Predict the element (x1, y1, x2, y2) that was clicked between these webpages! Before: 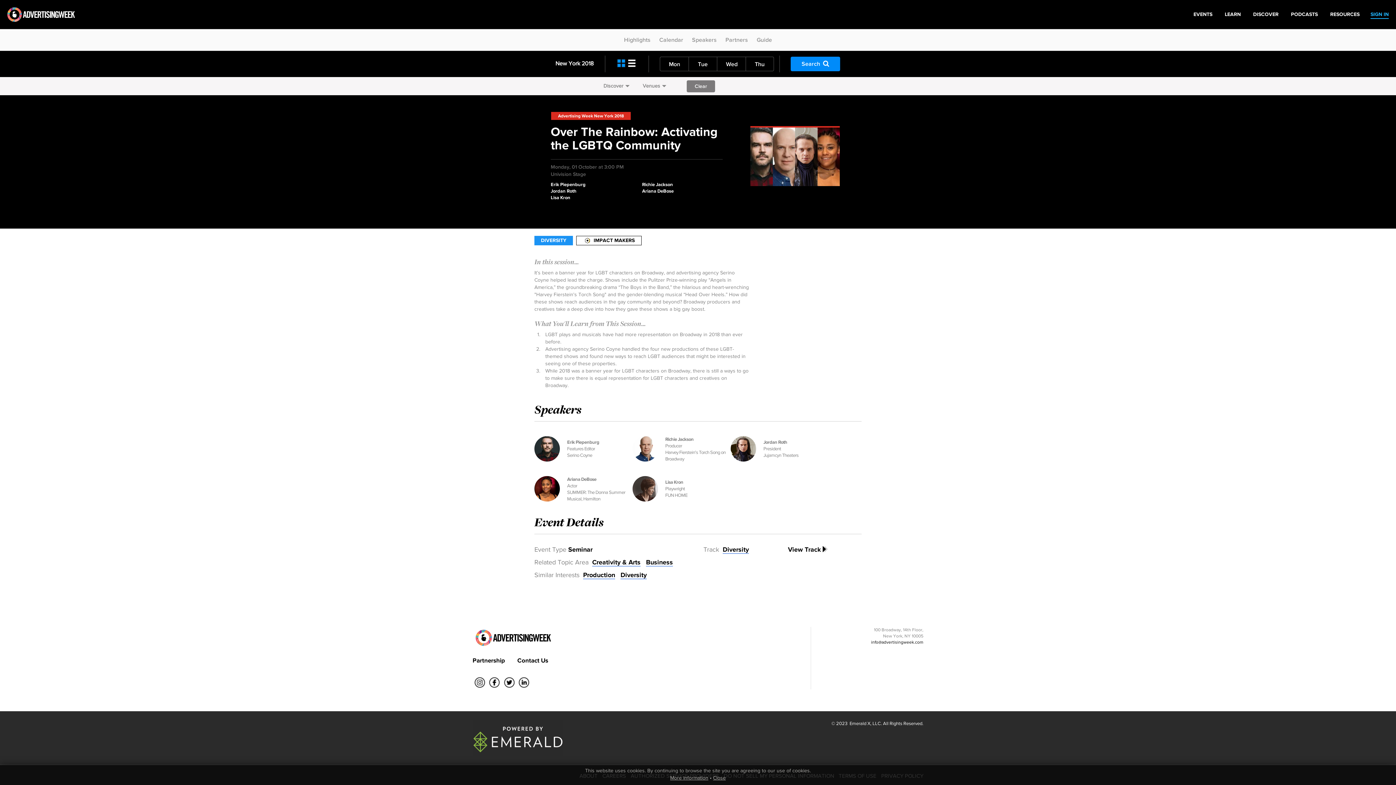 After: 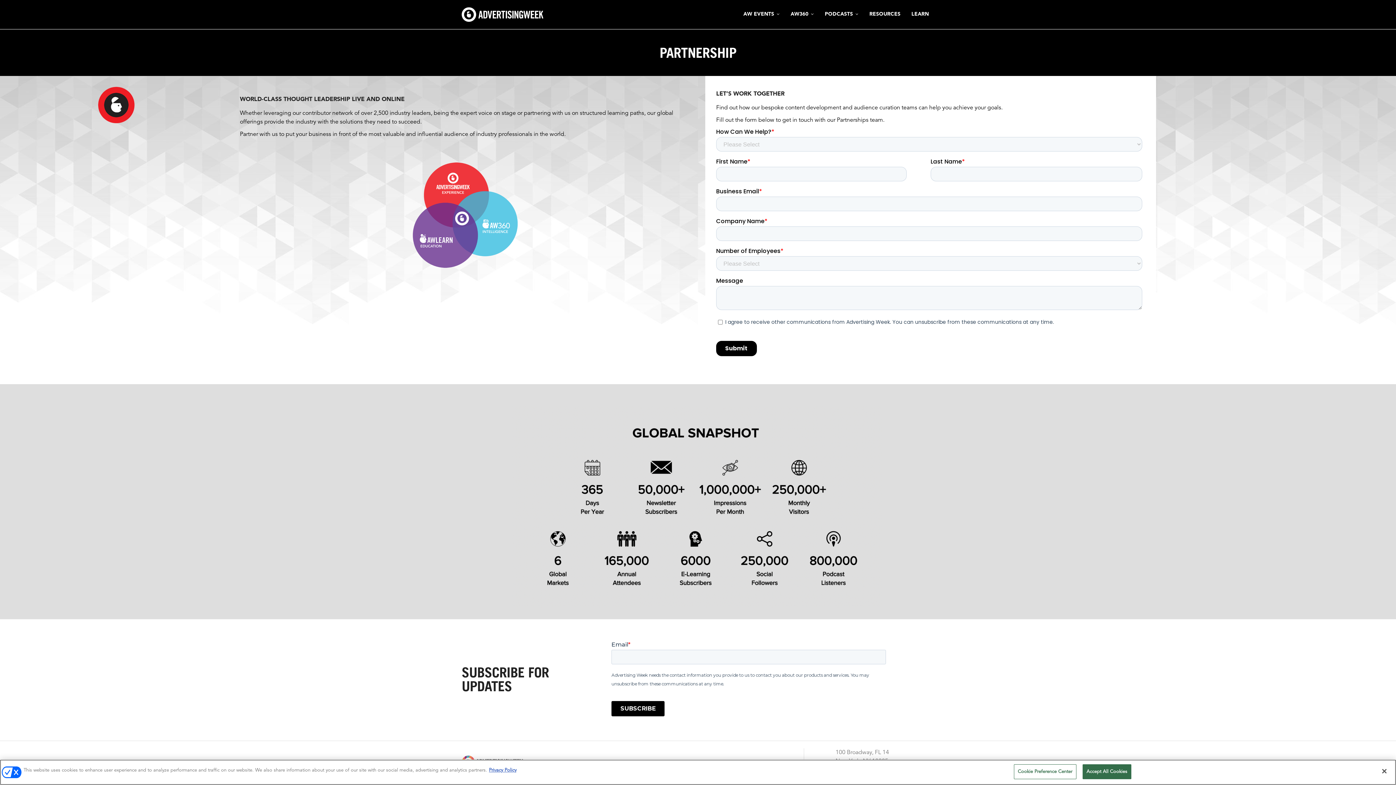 Action: bbox: (472, 657, 505, 664) label: Partnership